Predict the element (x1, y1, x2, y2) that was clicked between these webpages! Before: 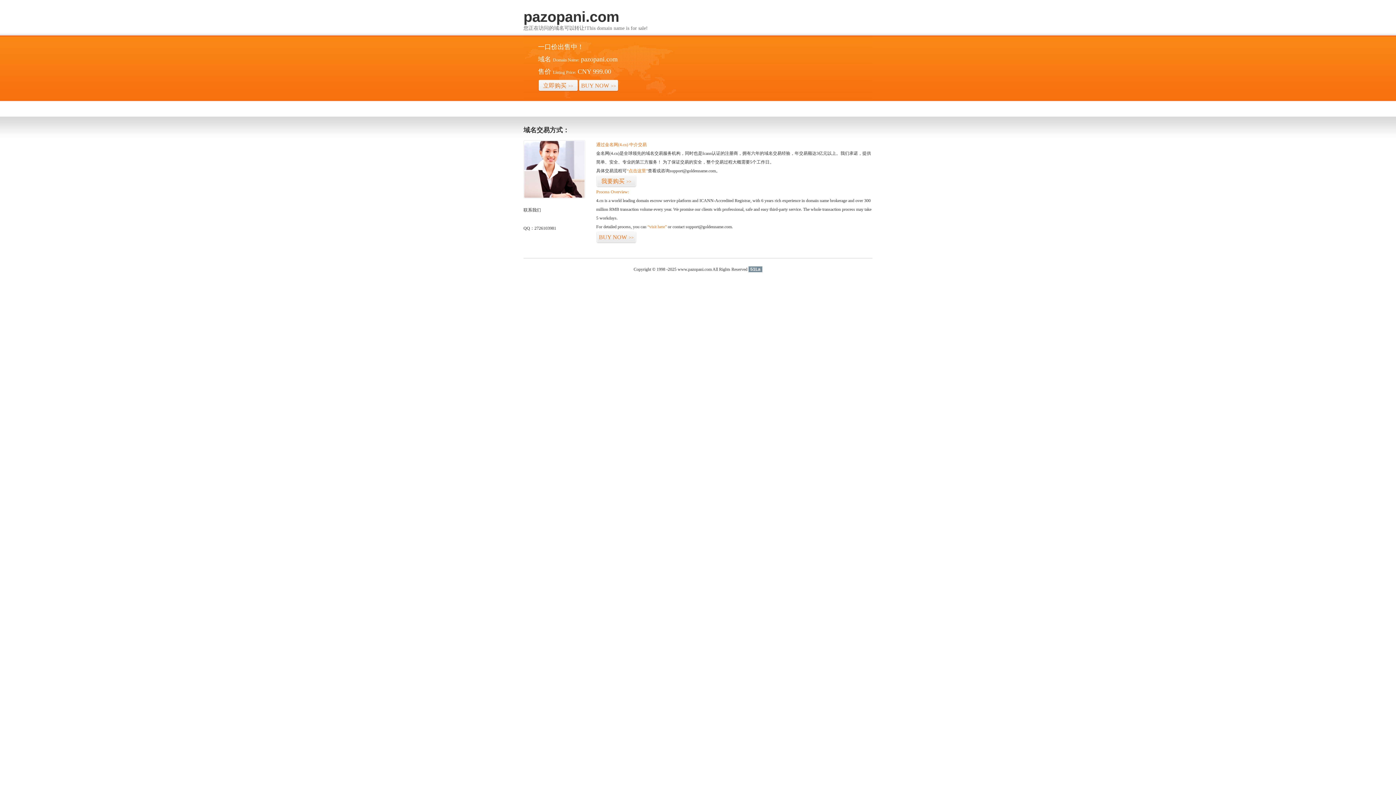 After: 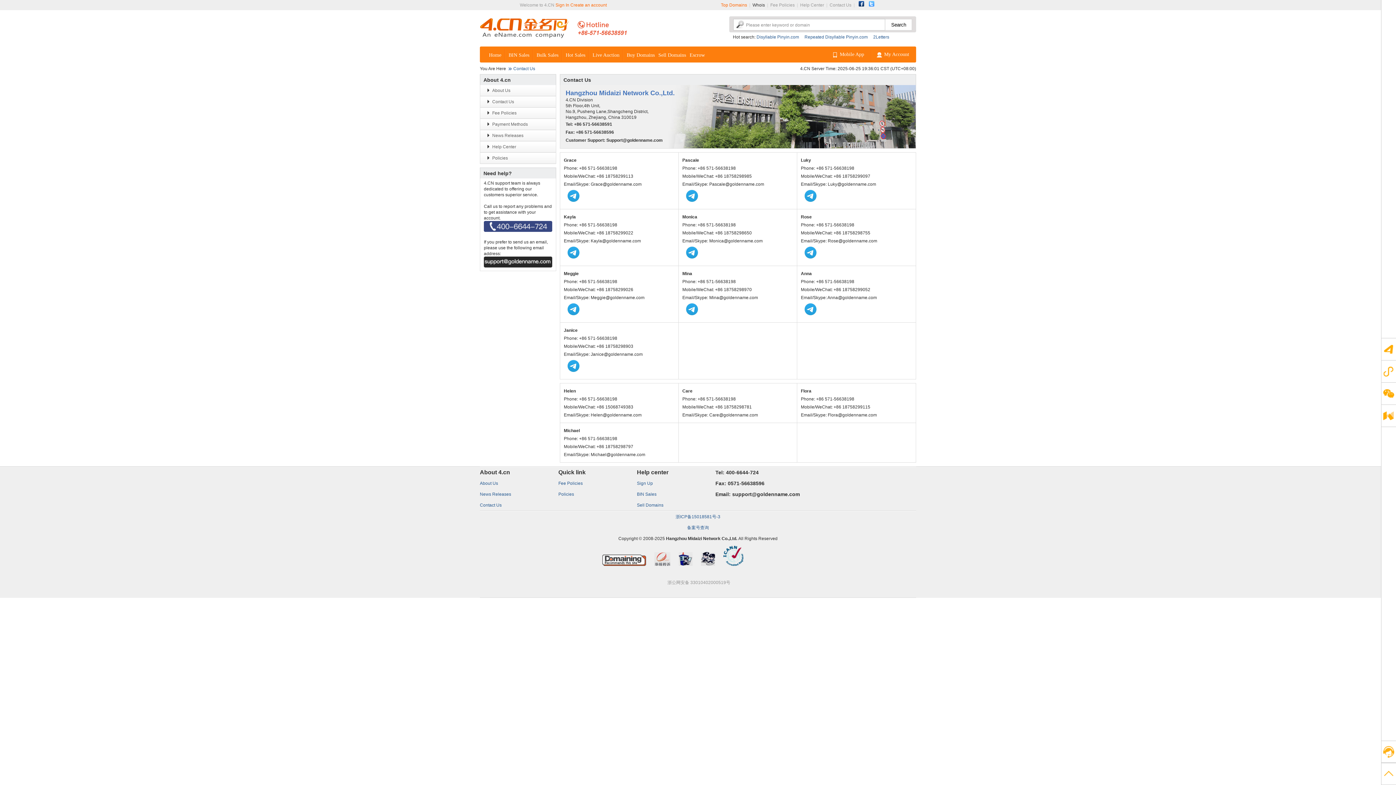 Action: bbox: (523, 194, 585, 199)